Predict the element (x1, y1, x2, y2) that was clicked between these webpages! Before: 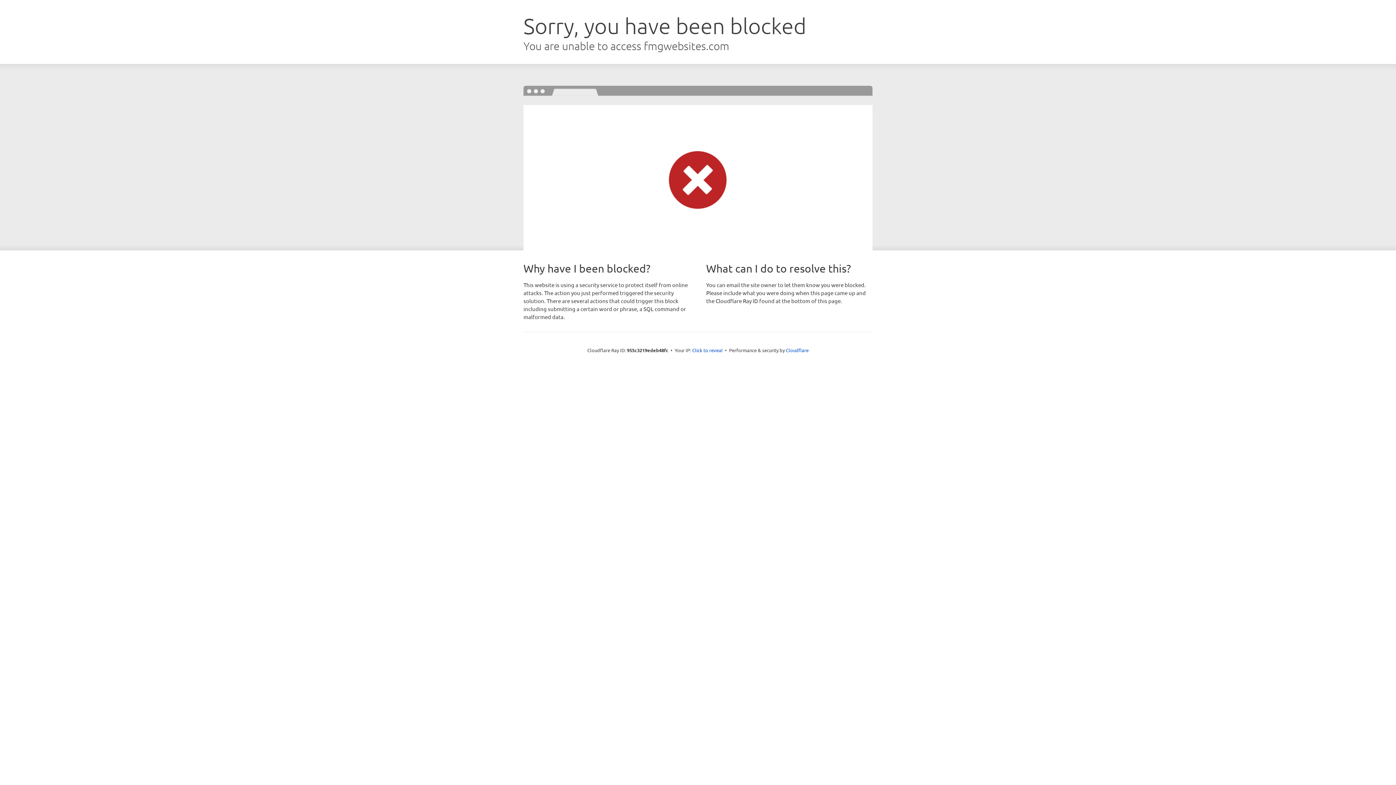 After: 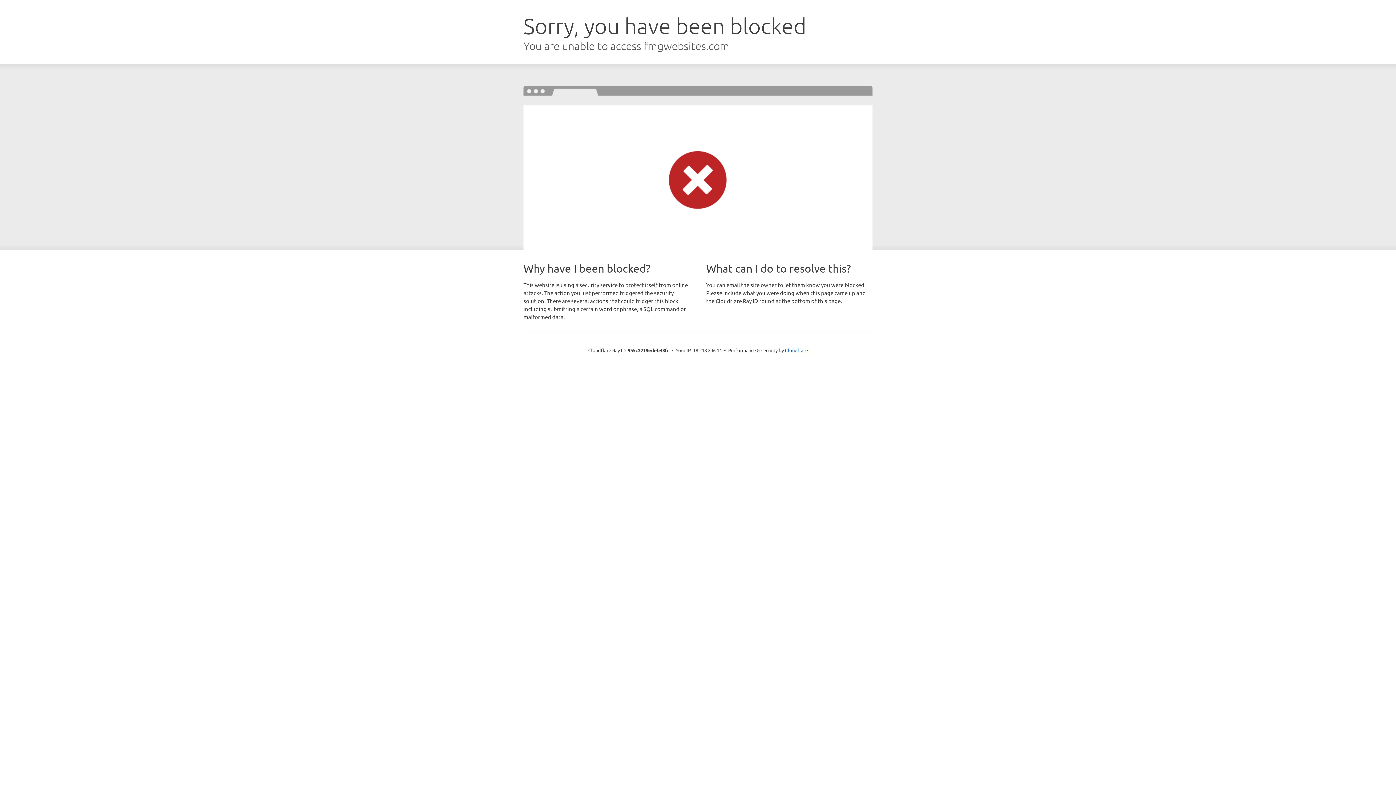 Action: bbox: (692, 346, 722, 353) label: Click to reveal